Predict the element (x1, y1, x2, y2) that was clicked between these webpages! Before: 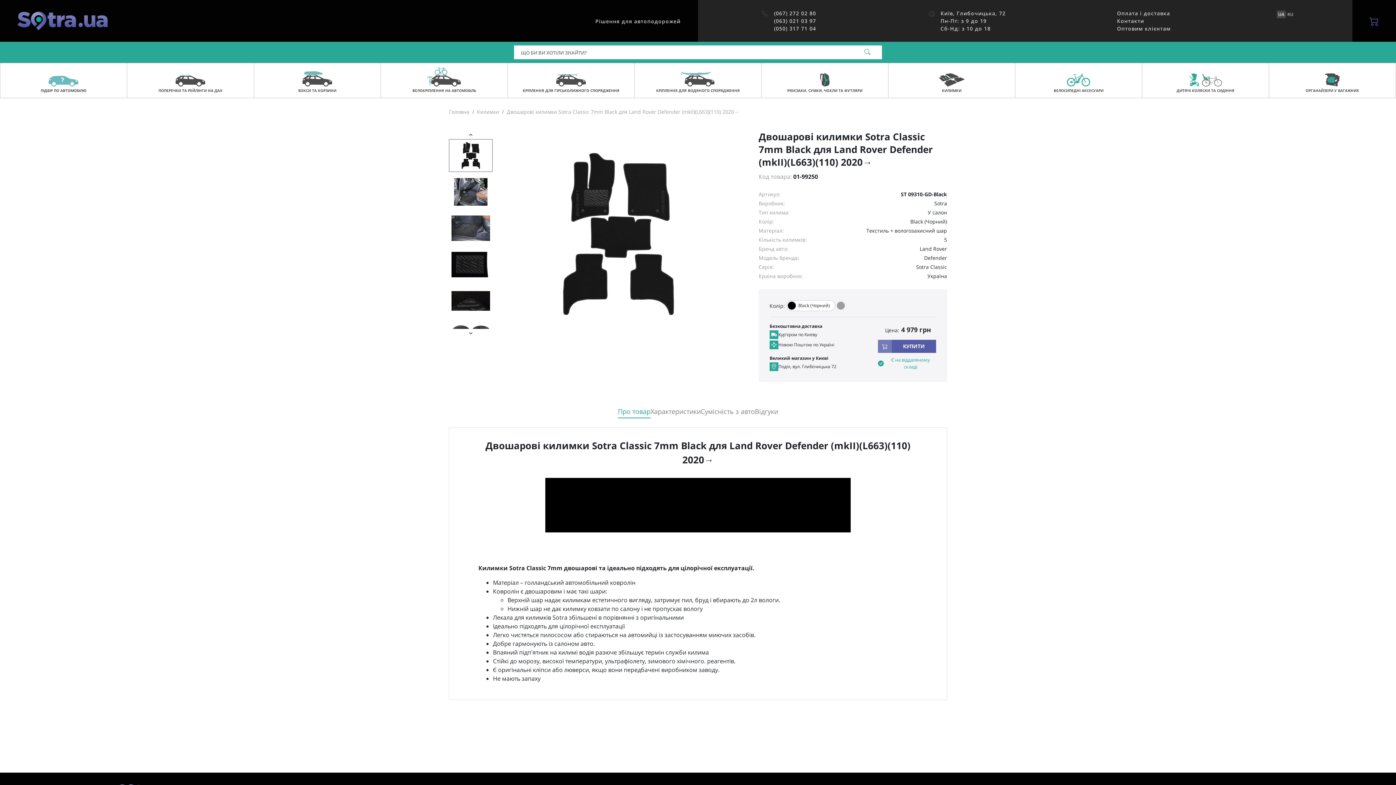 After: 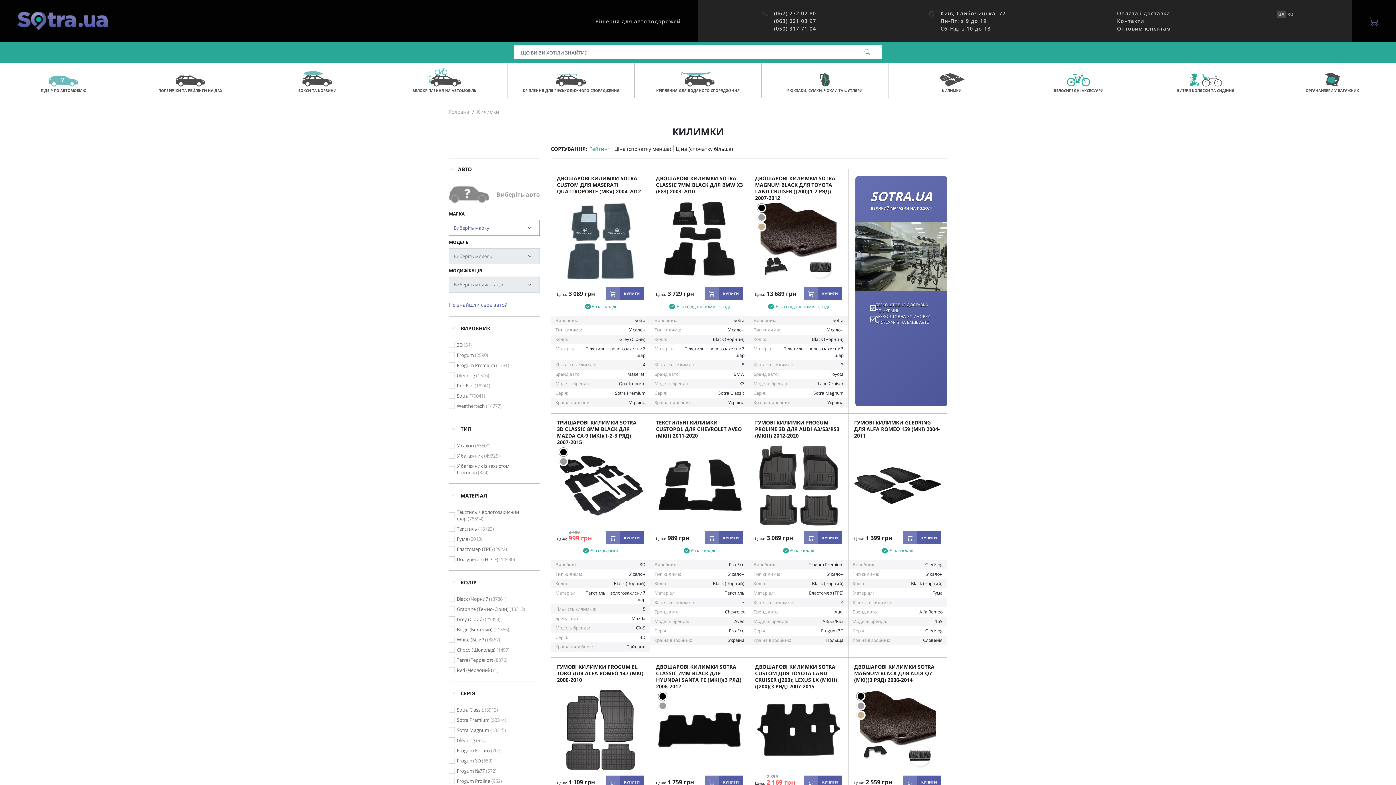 Action: label: Килимки bbox: (477, 108, 499, 115)